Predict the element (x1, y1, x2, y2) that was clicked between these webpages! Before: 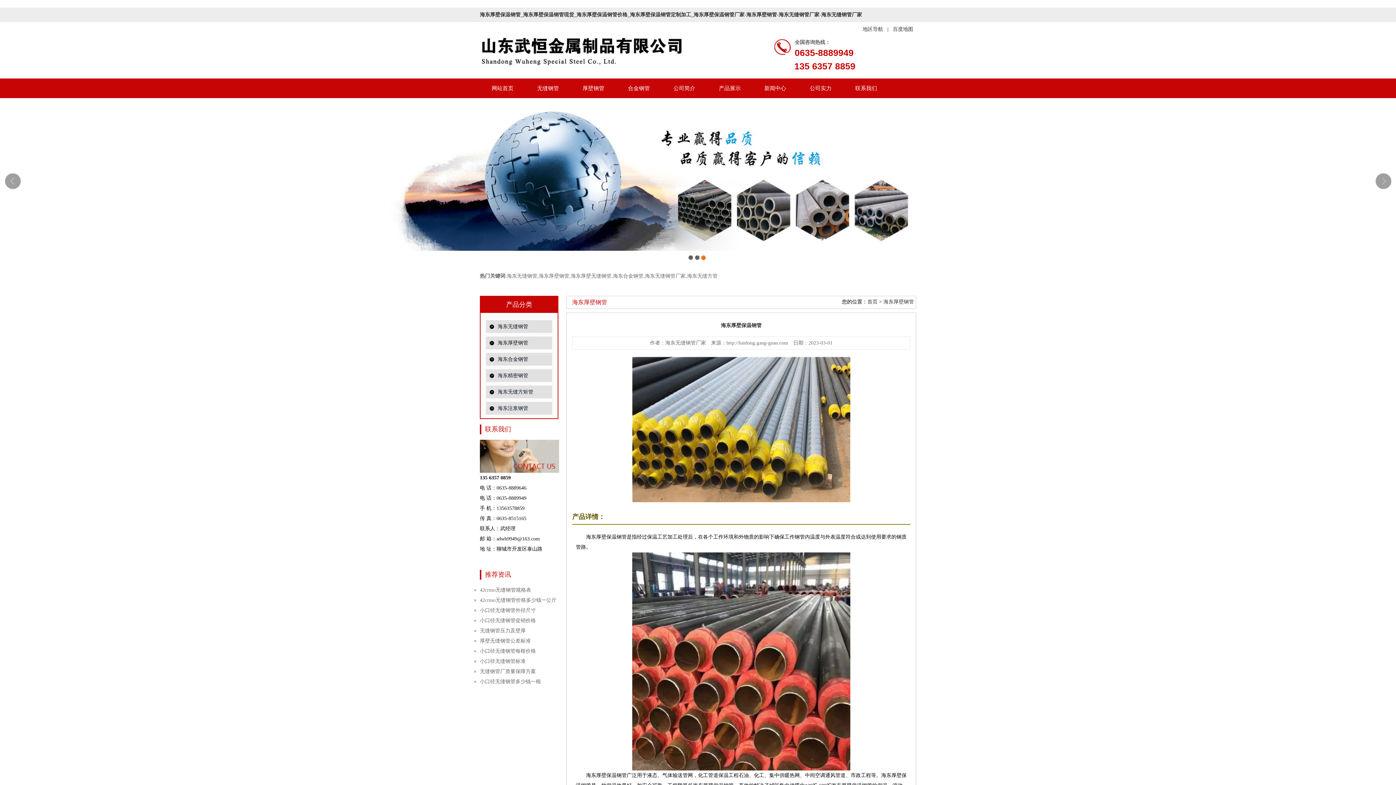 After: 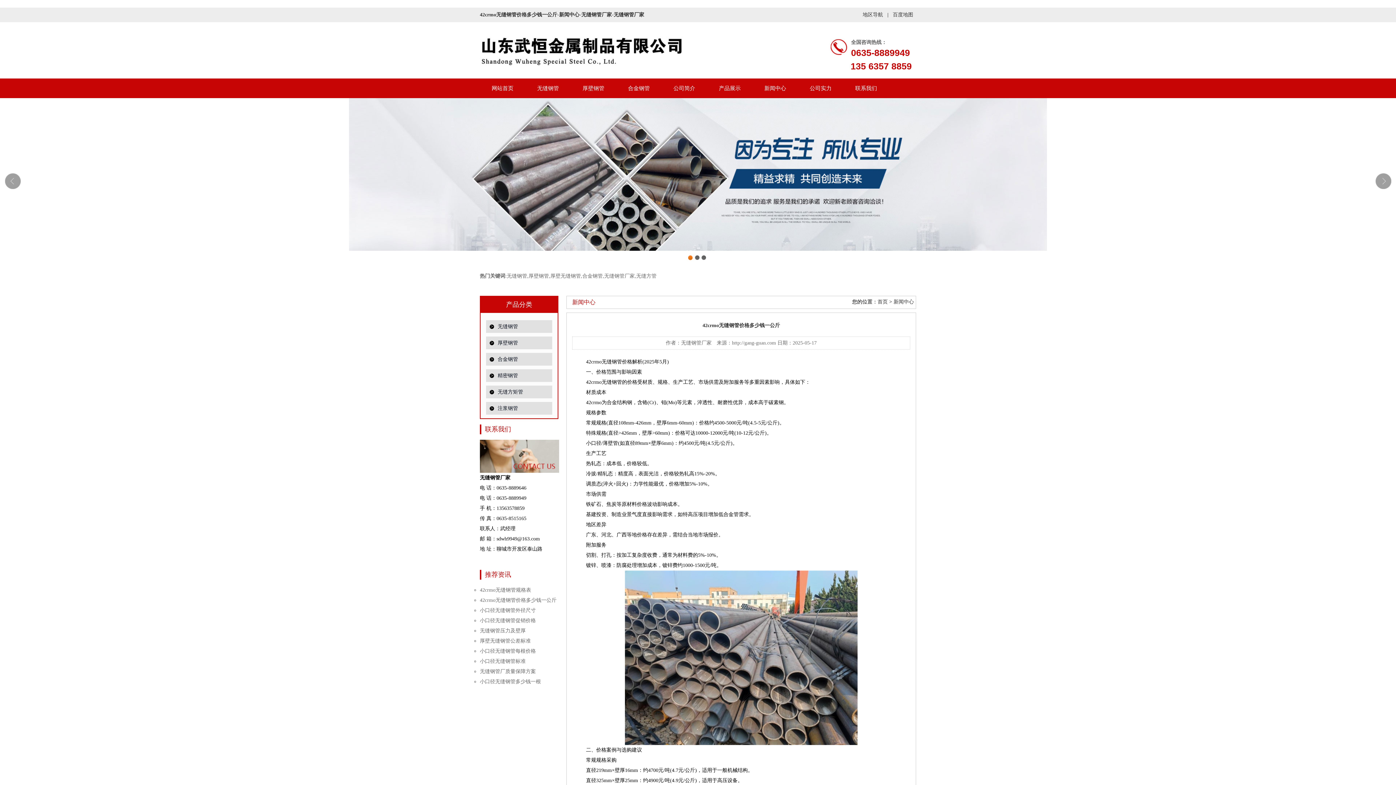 Action: bbox: (480, 597, 556, 603) label: 42crmo无缝钢管价格多少钱一公斤